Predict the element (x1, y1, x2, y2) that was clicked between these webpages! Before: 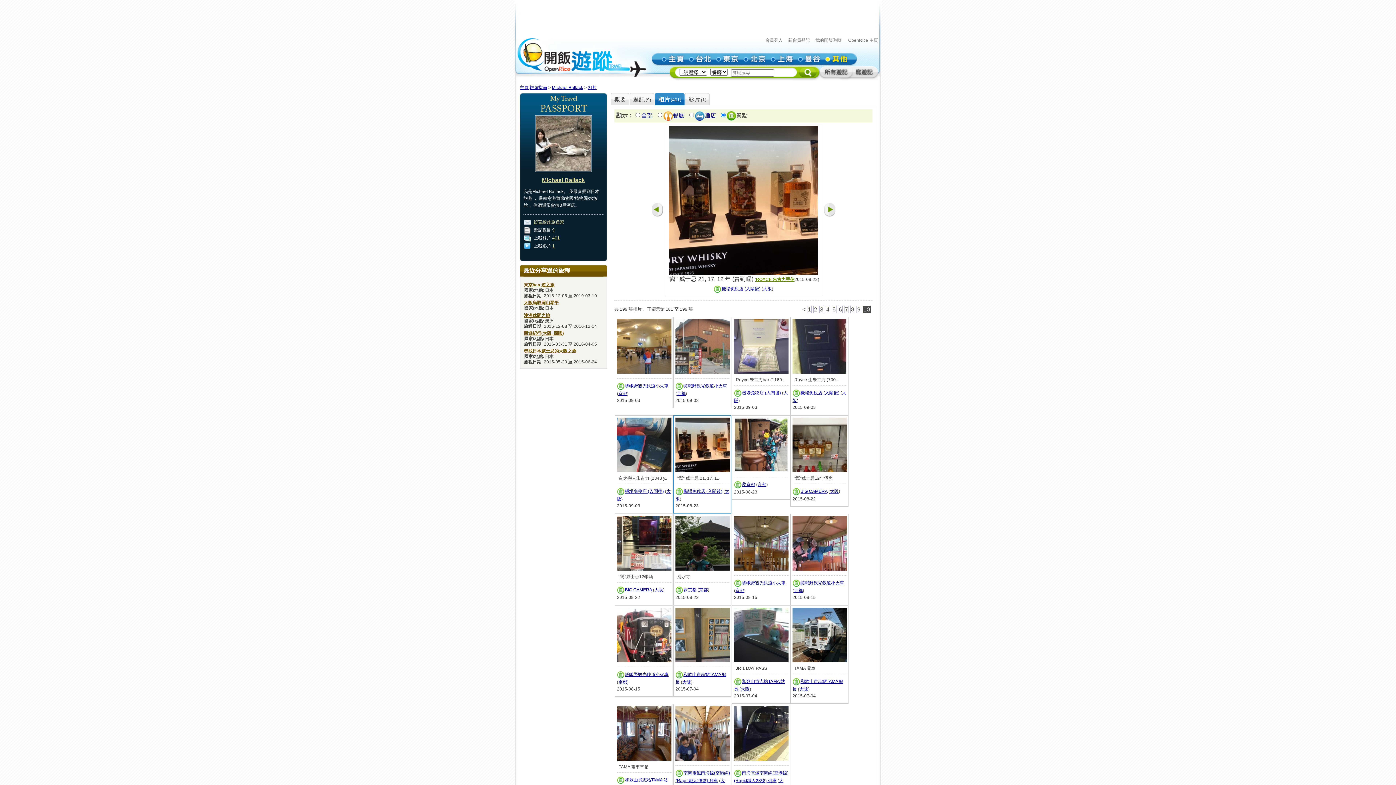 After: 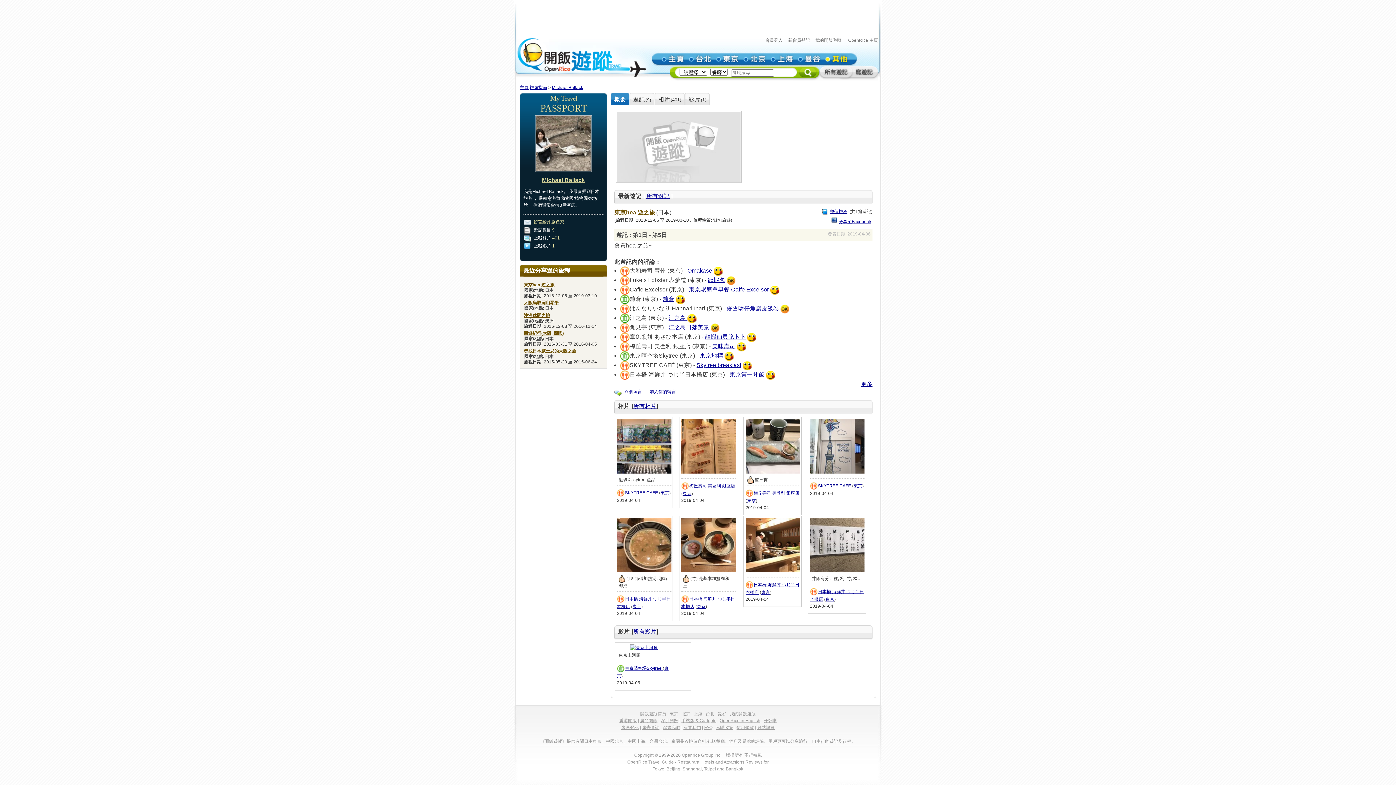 Action: bbox: (610, 93, 629, 105) label: 概要